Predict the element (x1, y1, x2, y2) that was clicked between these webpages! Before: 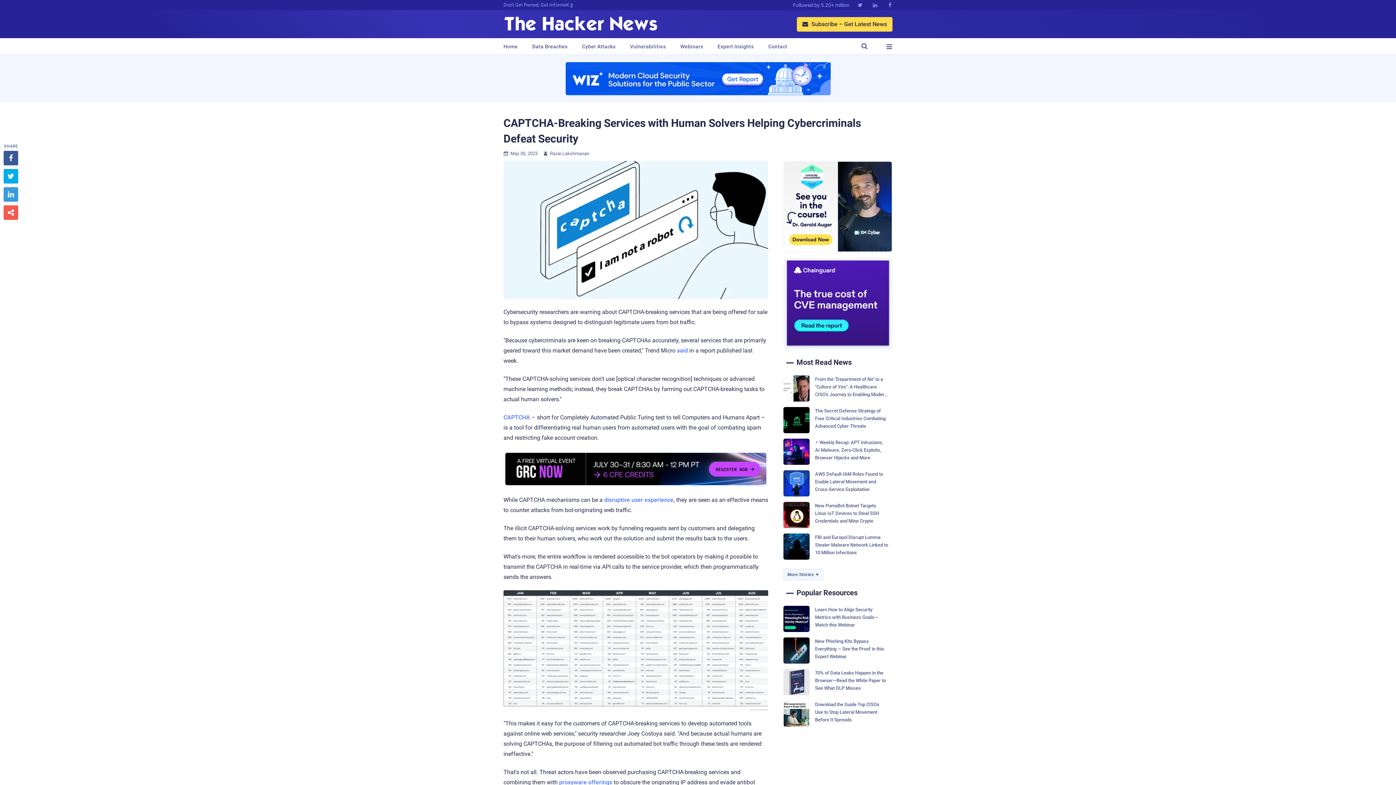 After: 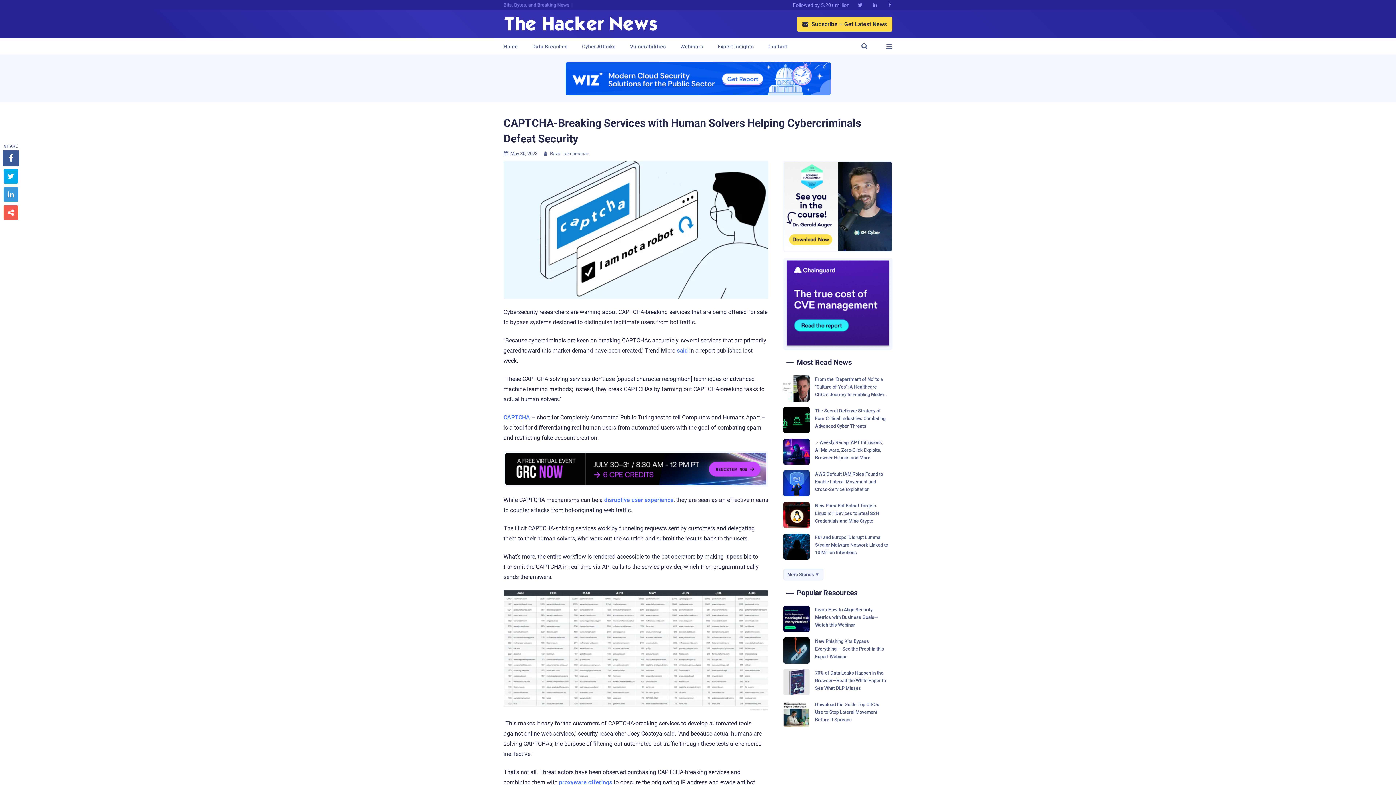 Action: bbox: (3, 150, 18, 165) label: 